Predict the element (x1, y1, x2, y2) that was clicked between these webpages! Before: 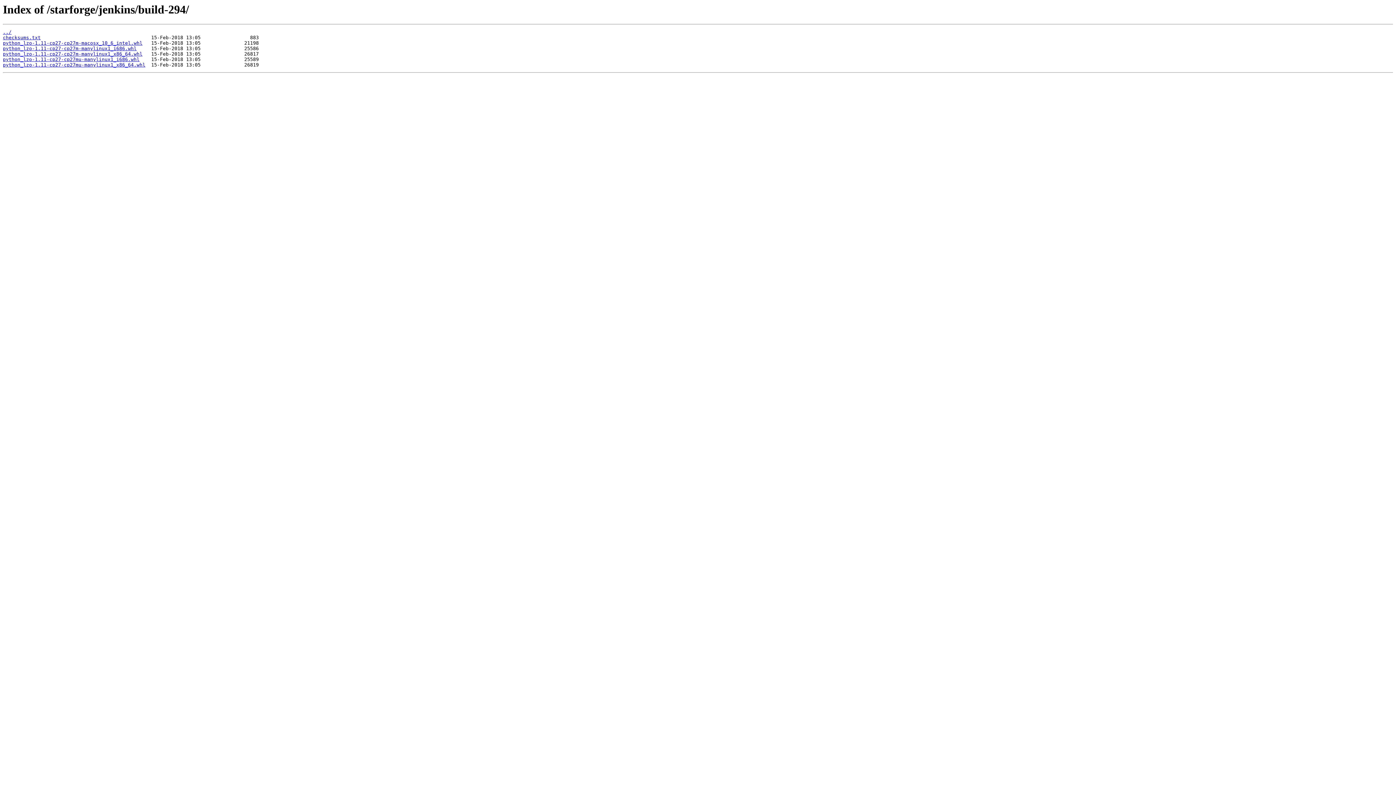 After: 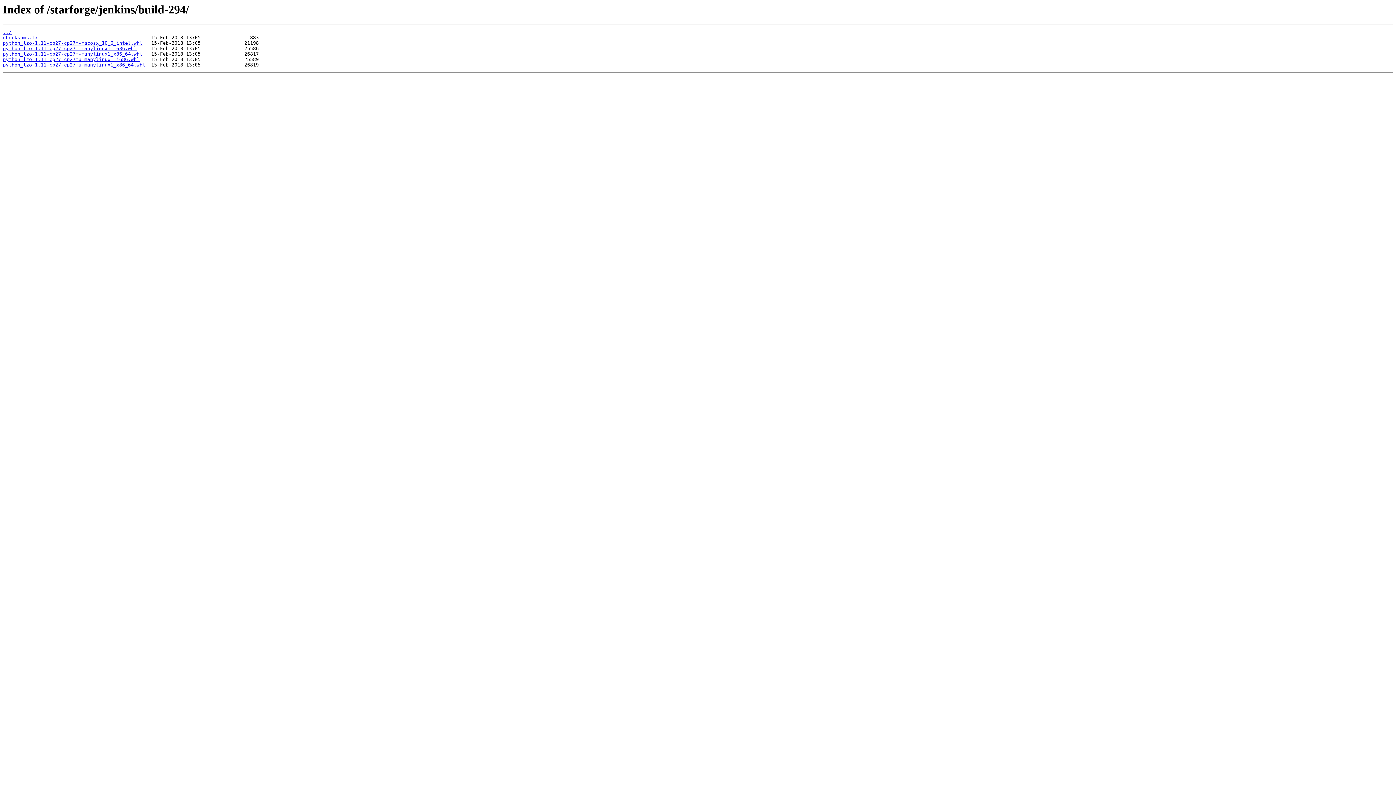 Action: bbox: (2, 62, 145, 67) label: python_lzo-1.11-cp27-cp27mu-manylinux1_x86_64.whl